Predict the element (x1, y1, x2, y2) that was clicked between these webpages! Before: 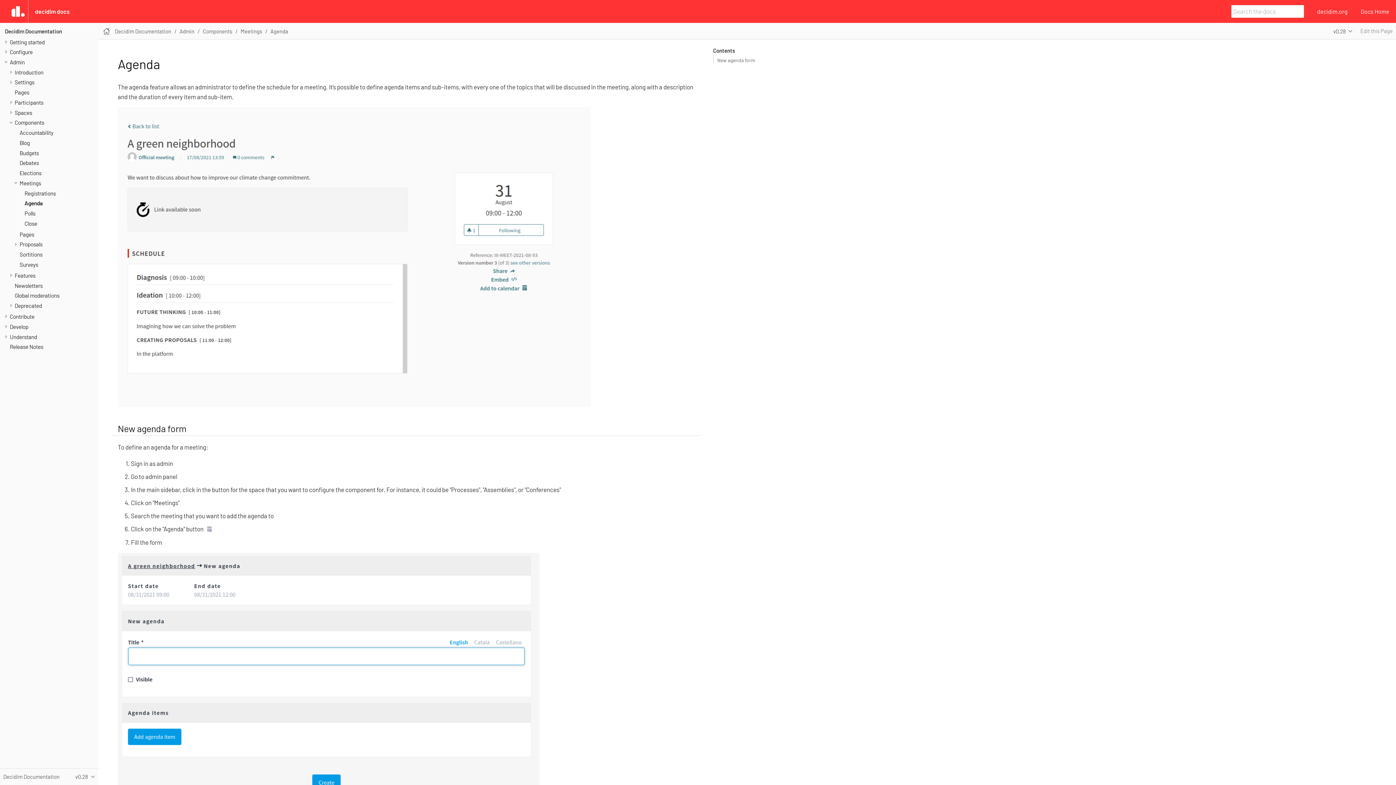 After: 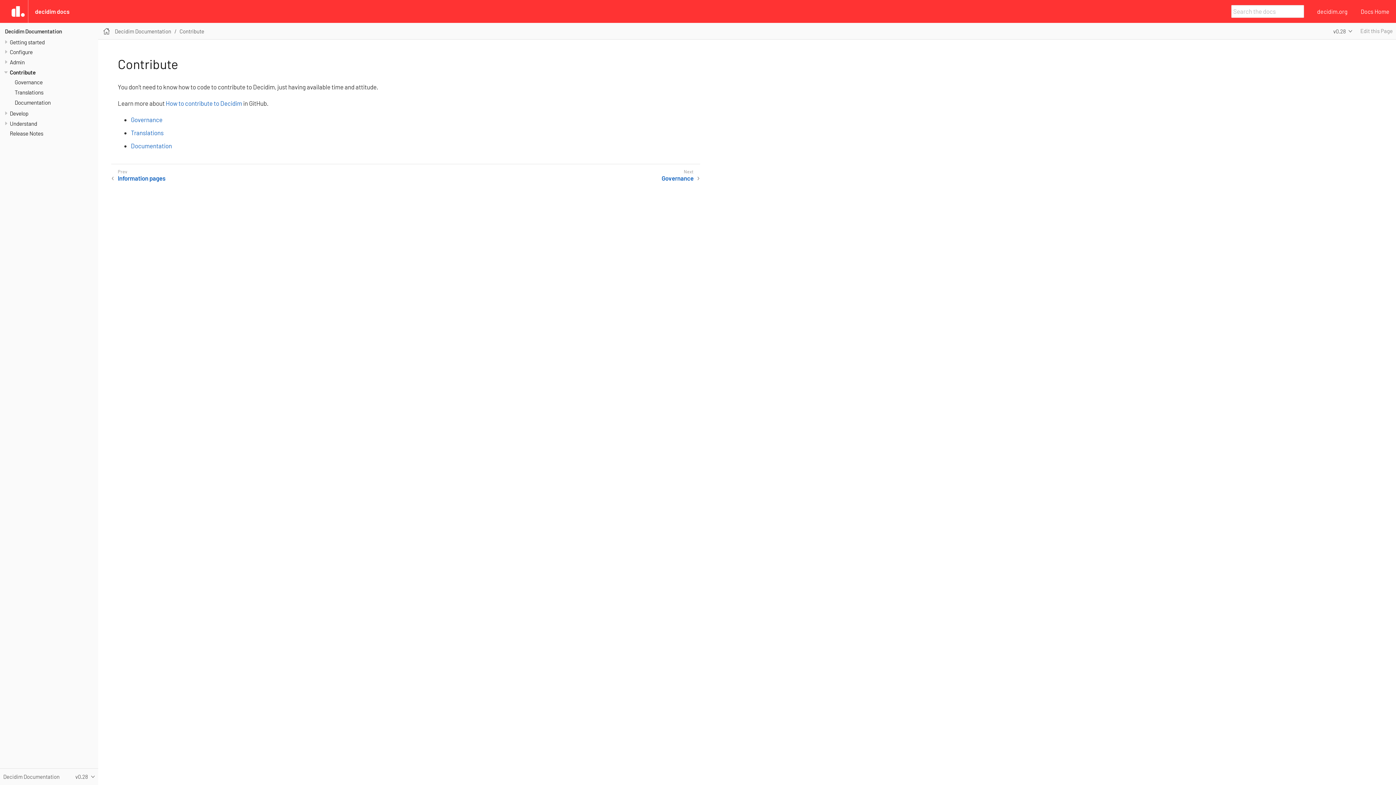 Action: bbox: (9, 313, 34, 320) label: Contribute